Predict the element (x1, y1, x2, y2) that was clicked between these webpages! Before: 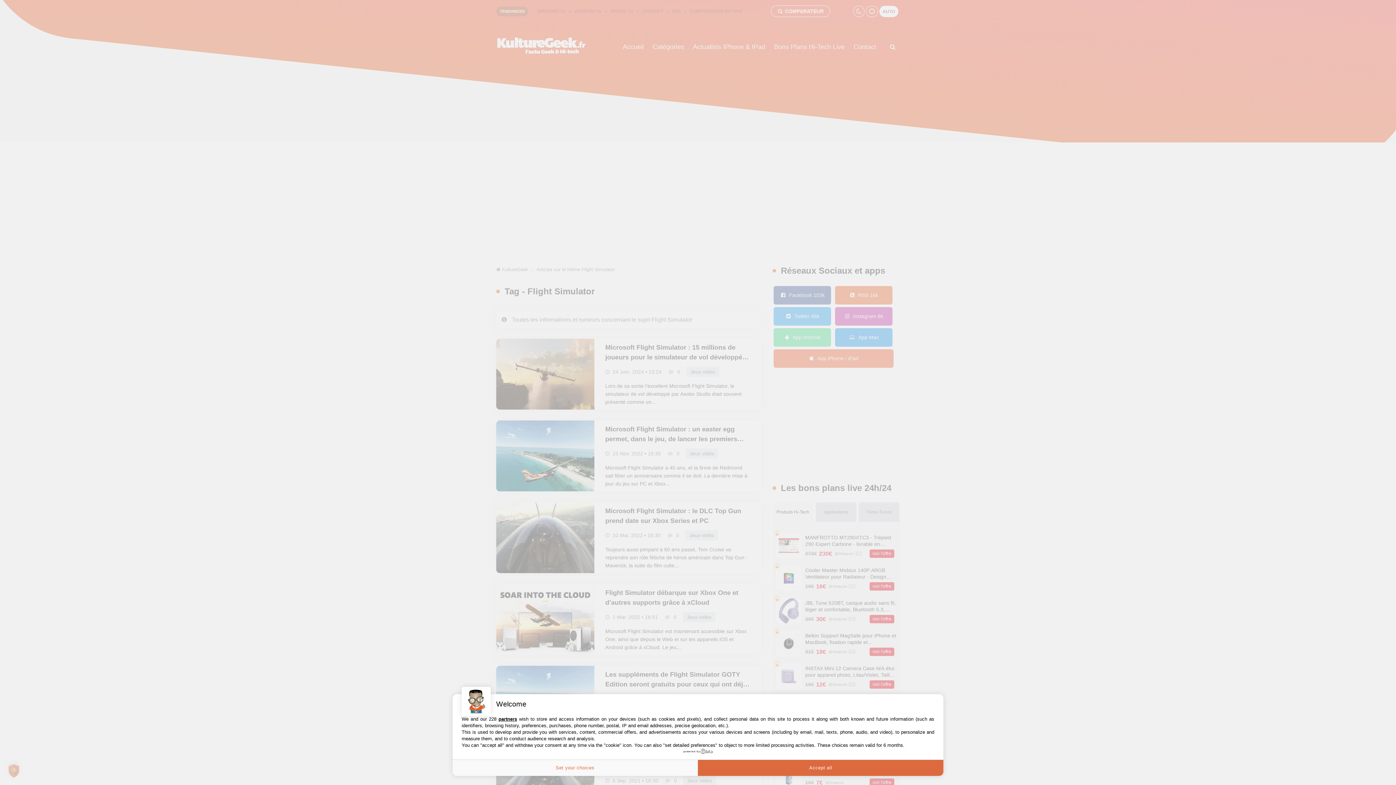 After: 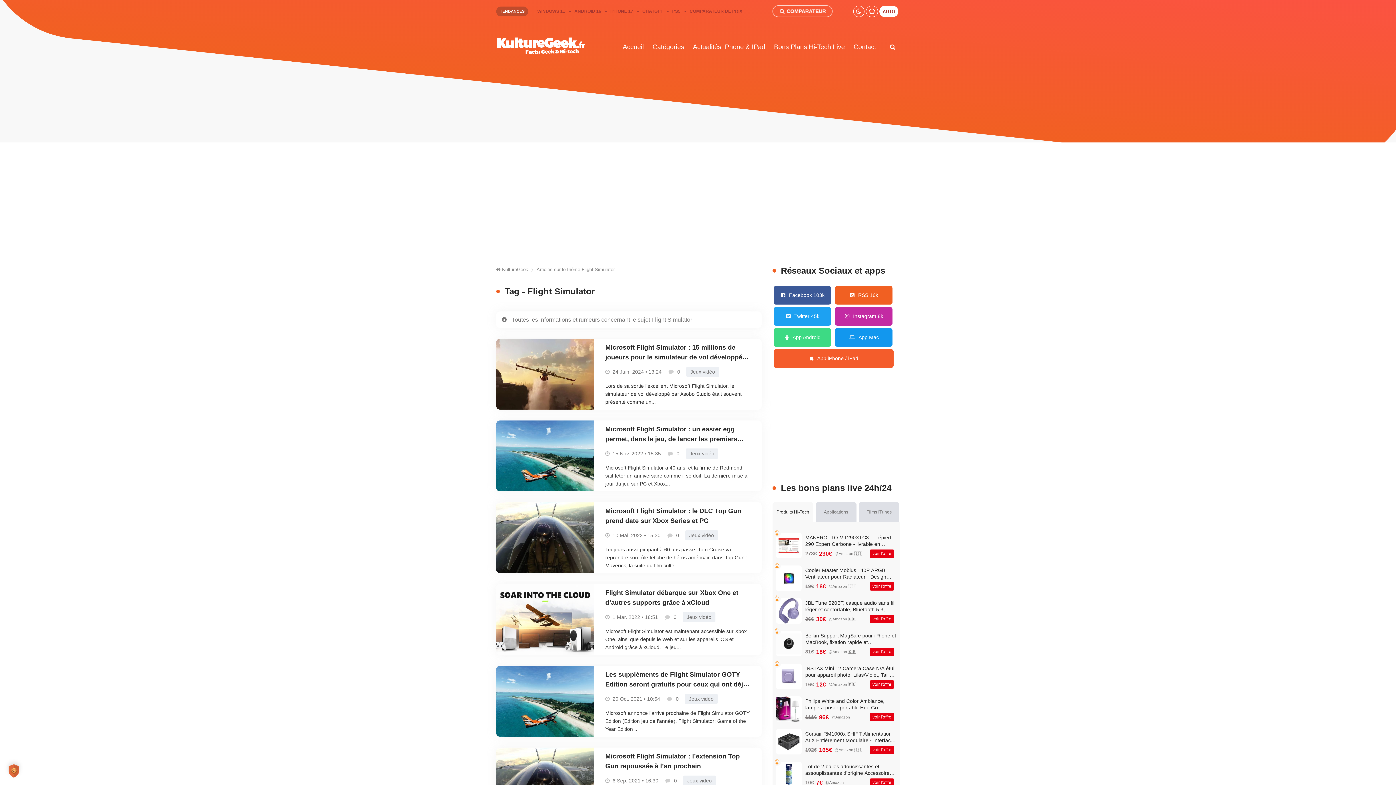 Action: label: Accept all bbox: (698, 760, 943, 776)